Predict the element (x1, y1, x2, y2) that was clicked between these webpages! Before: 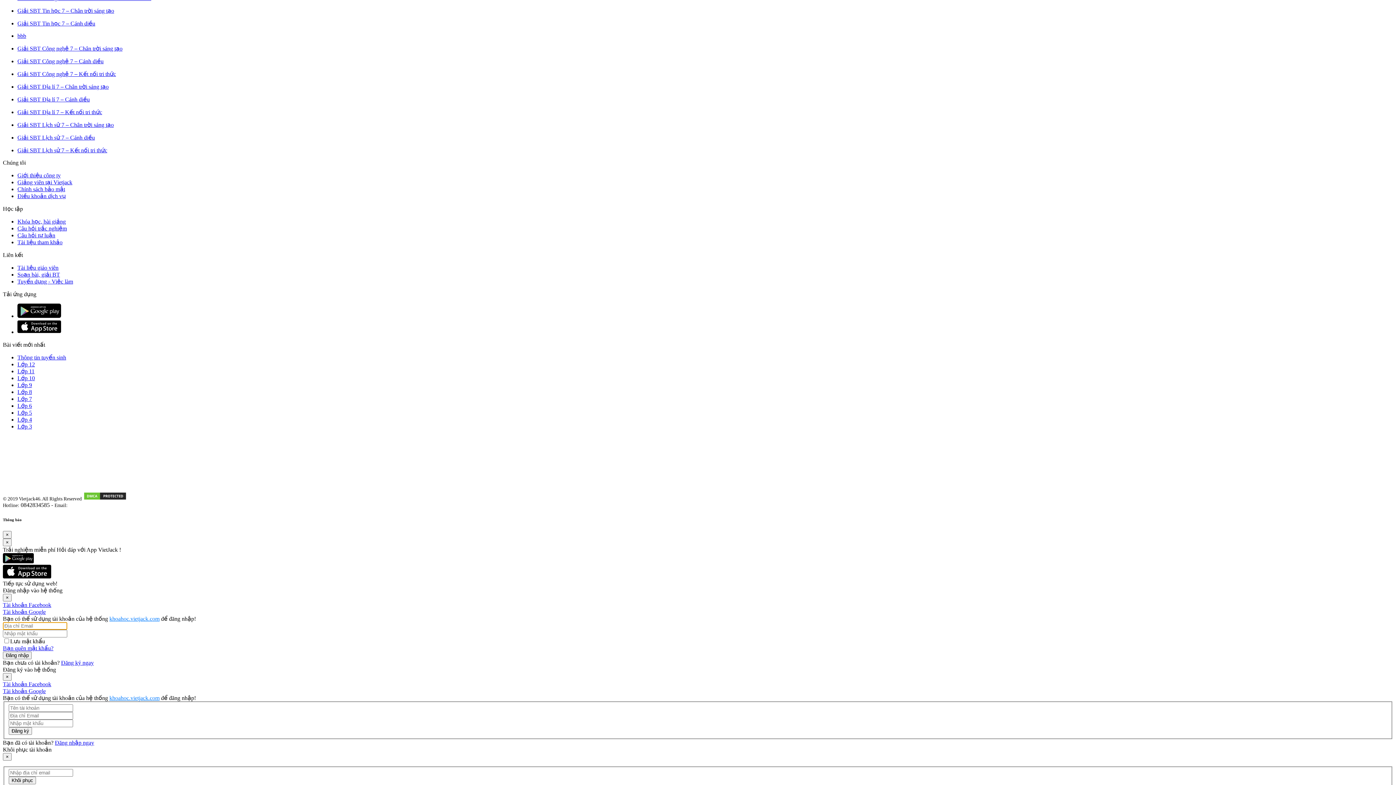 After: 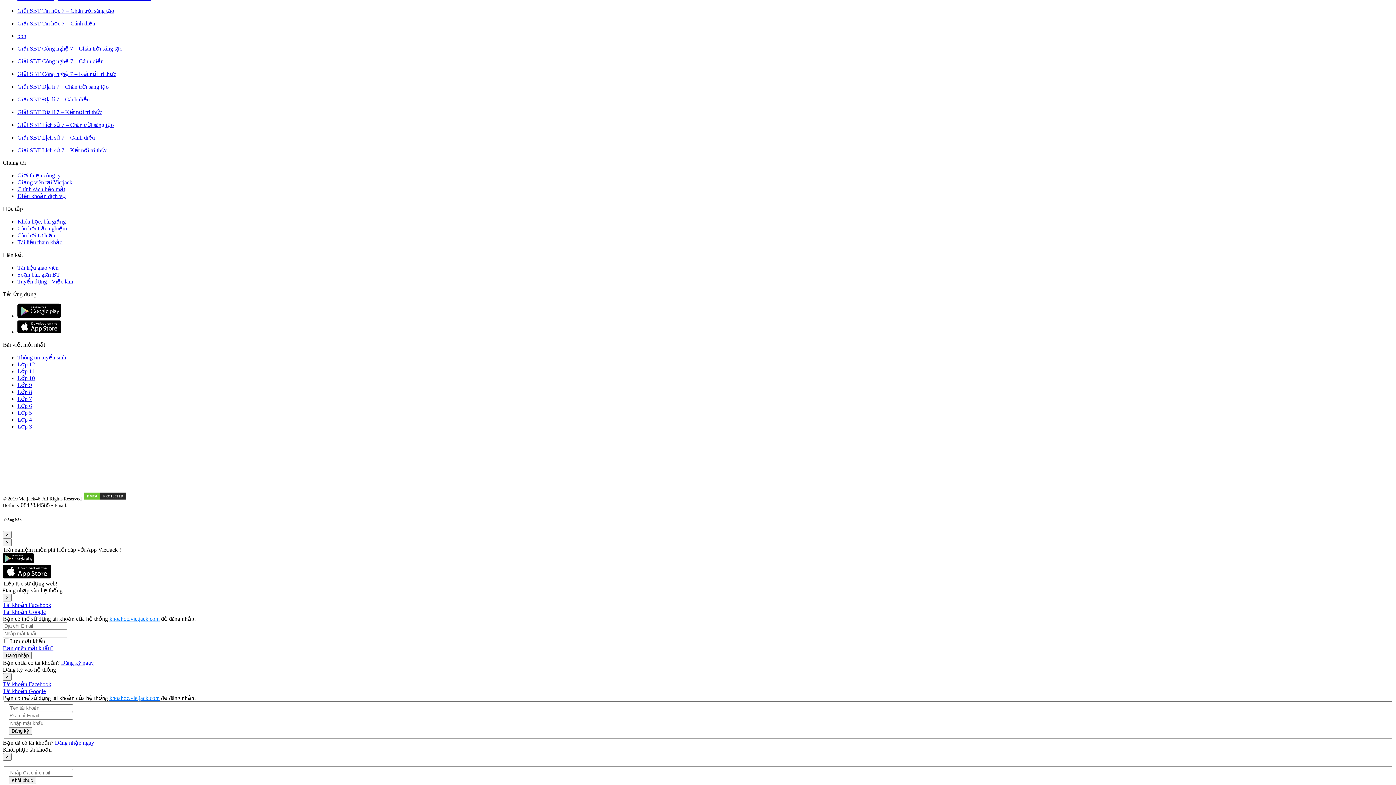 Action: bbox: (17, 278, 73, 284) label: Tuyển dụng - Việc làm